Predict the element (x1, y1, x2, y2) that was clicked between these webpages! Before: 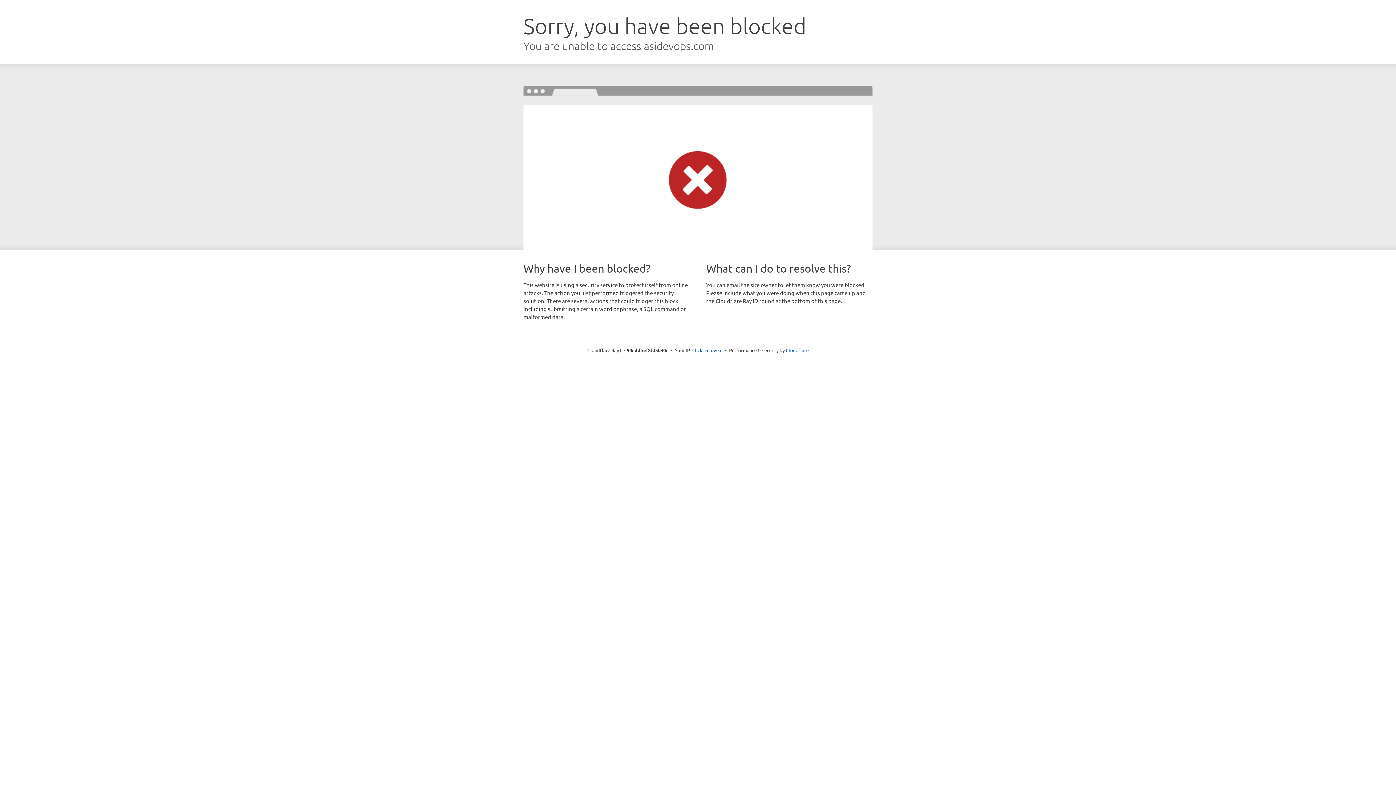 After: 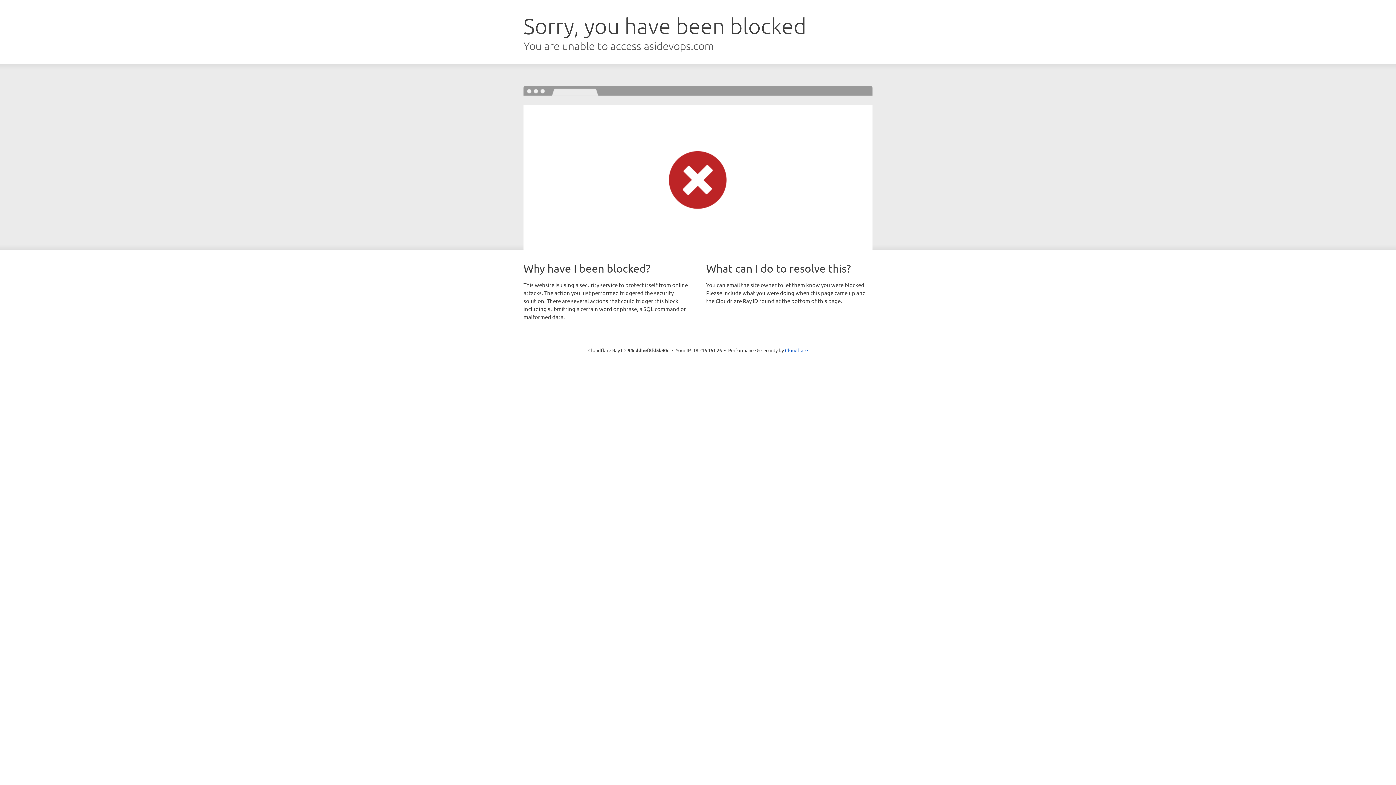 Action: bbox: (692, 346, 722, 353) label: Click to reveal